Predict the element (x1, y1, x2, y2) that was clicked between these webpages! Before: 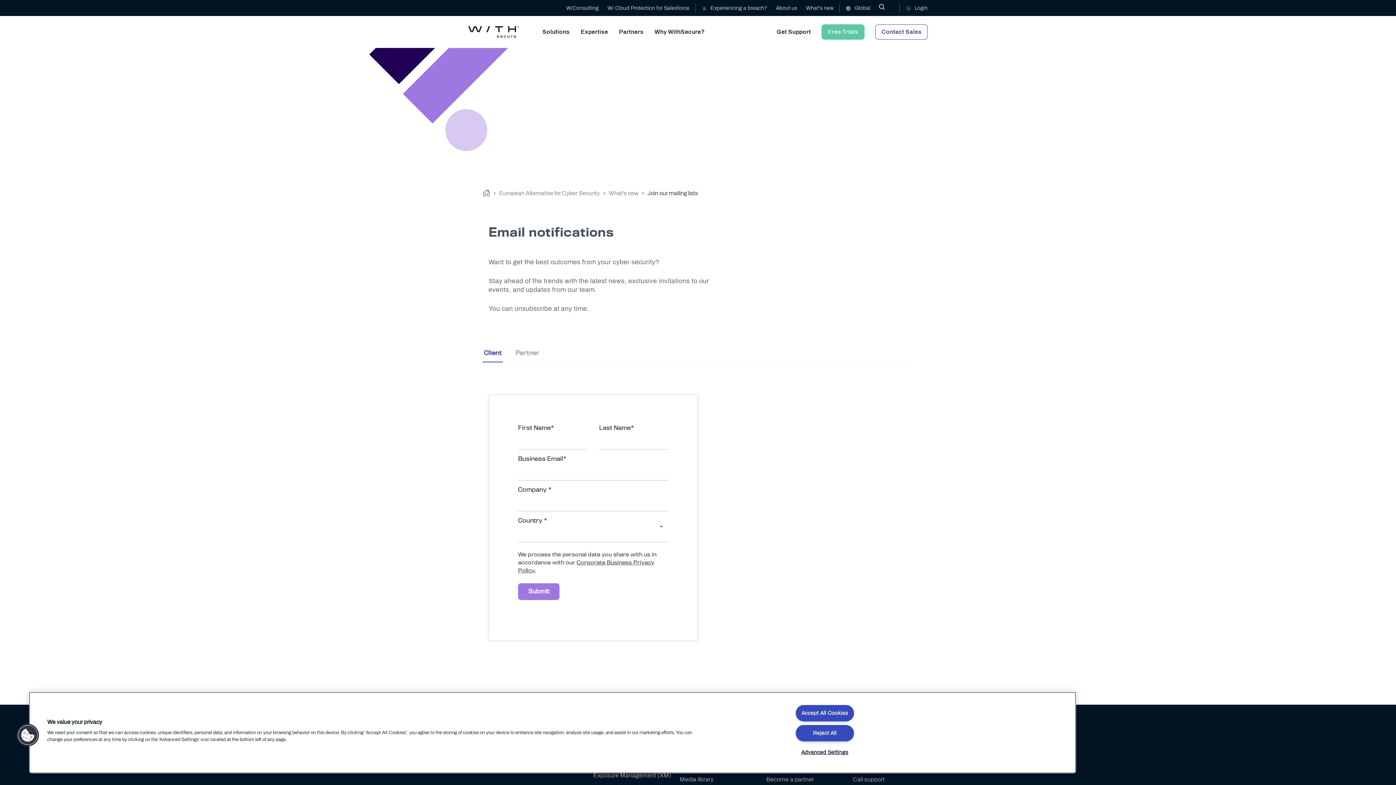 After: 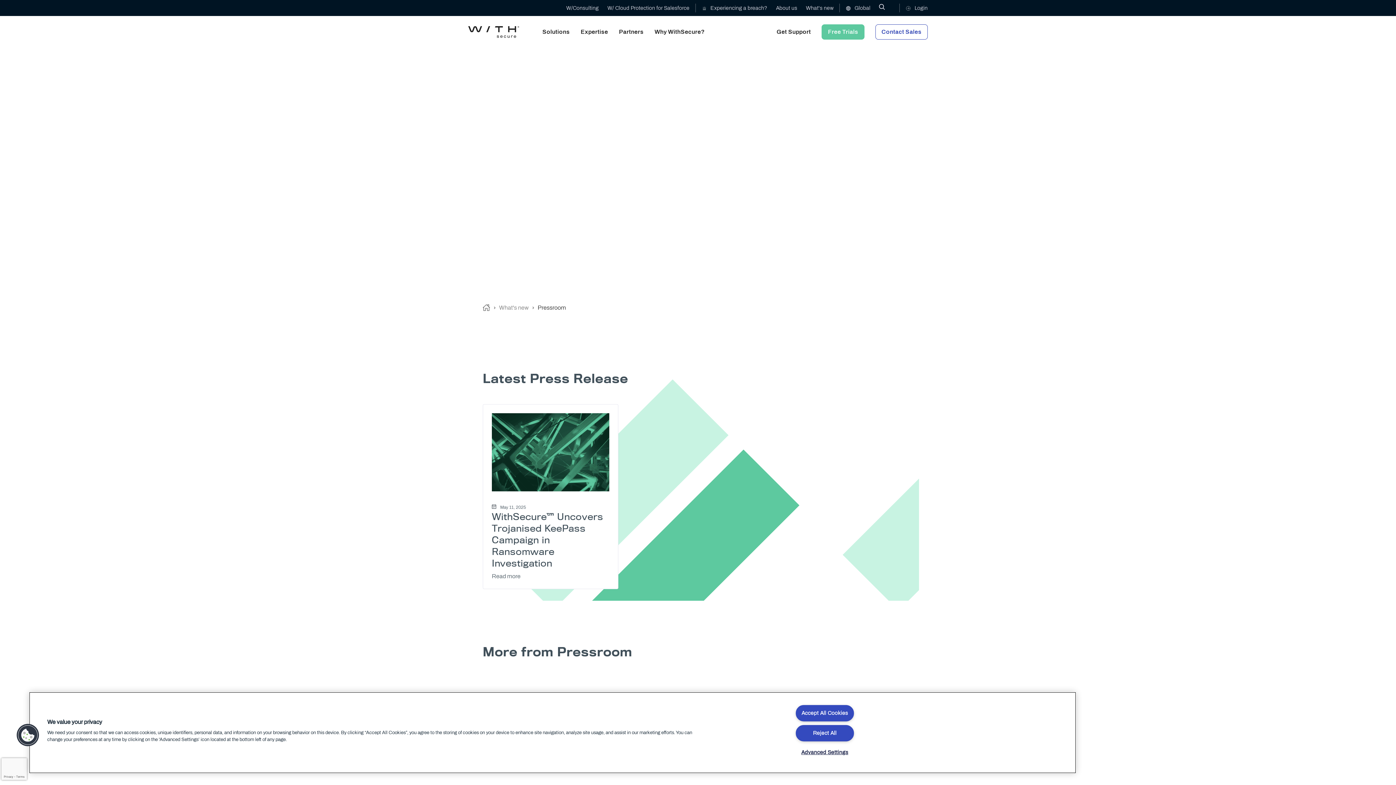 Action: bbox: (609, 189, 638, 197) label: What's new